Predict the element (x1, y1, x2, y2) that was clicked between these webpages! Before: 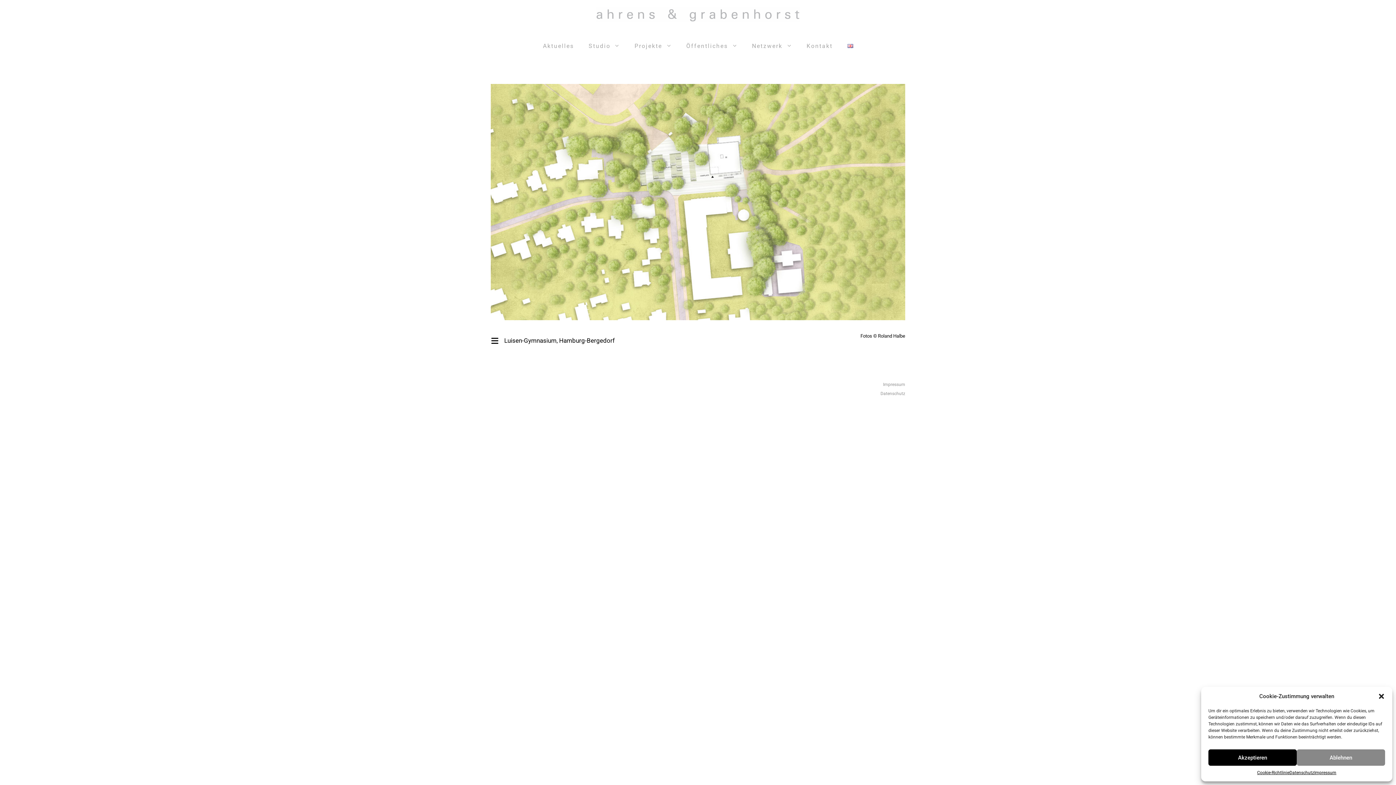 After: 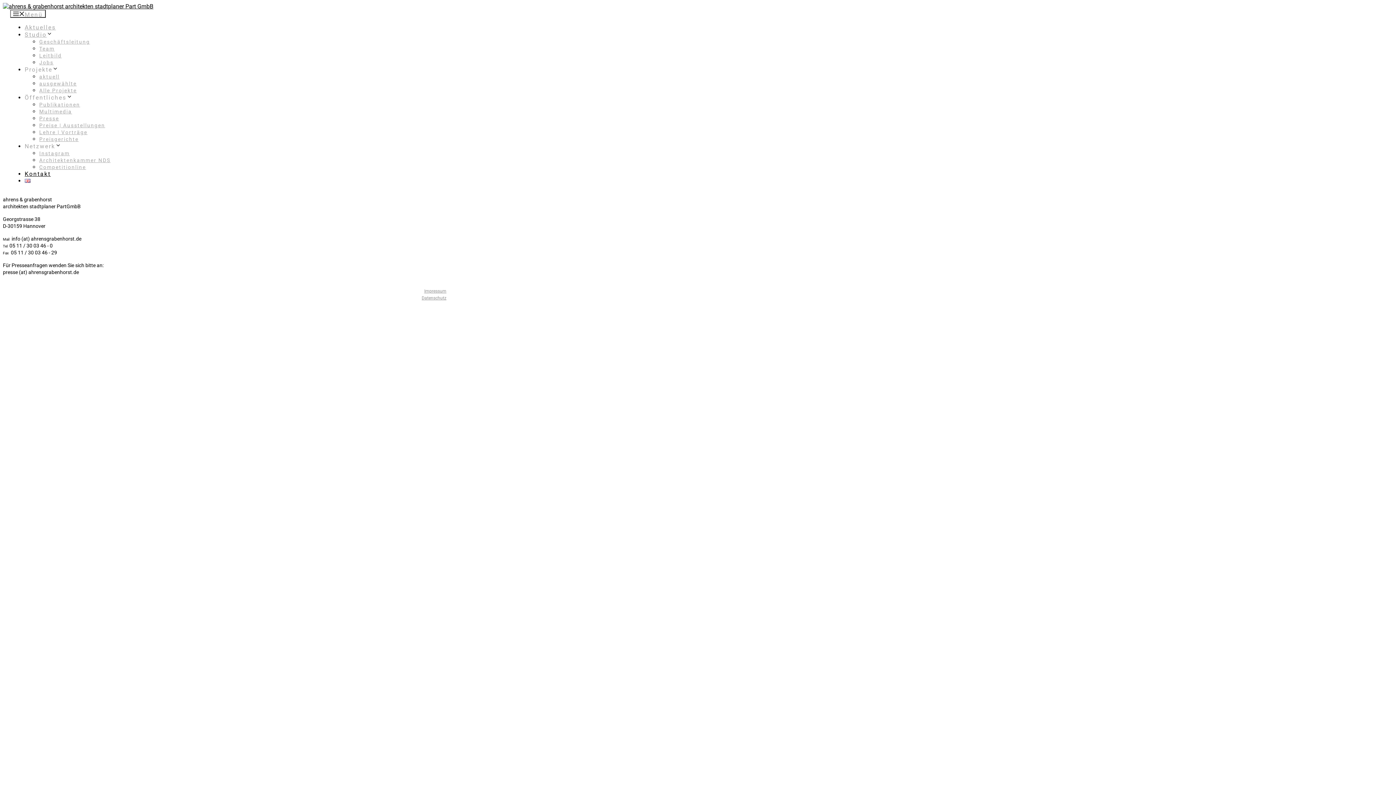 Action: label: Kontakt bbox: (799, 35, 840, 57)